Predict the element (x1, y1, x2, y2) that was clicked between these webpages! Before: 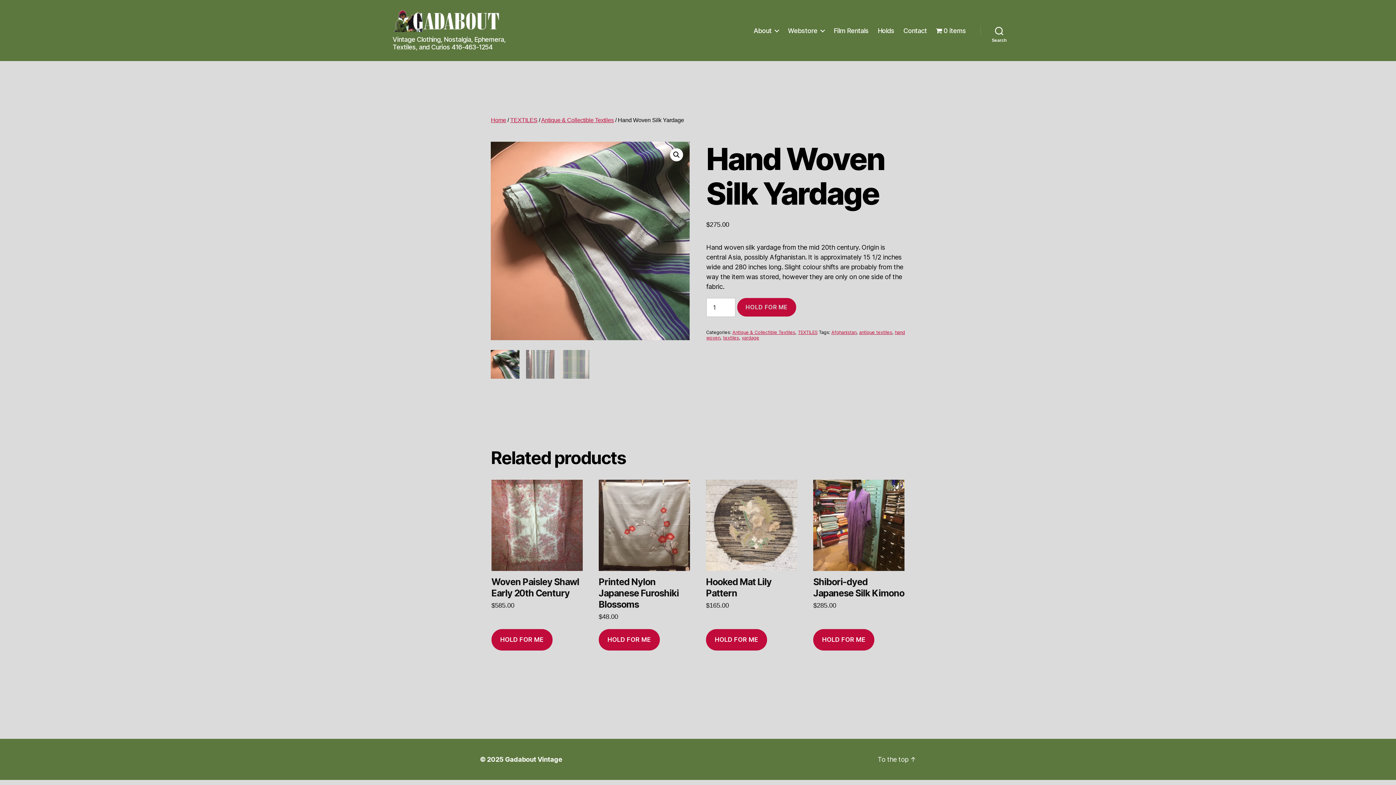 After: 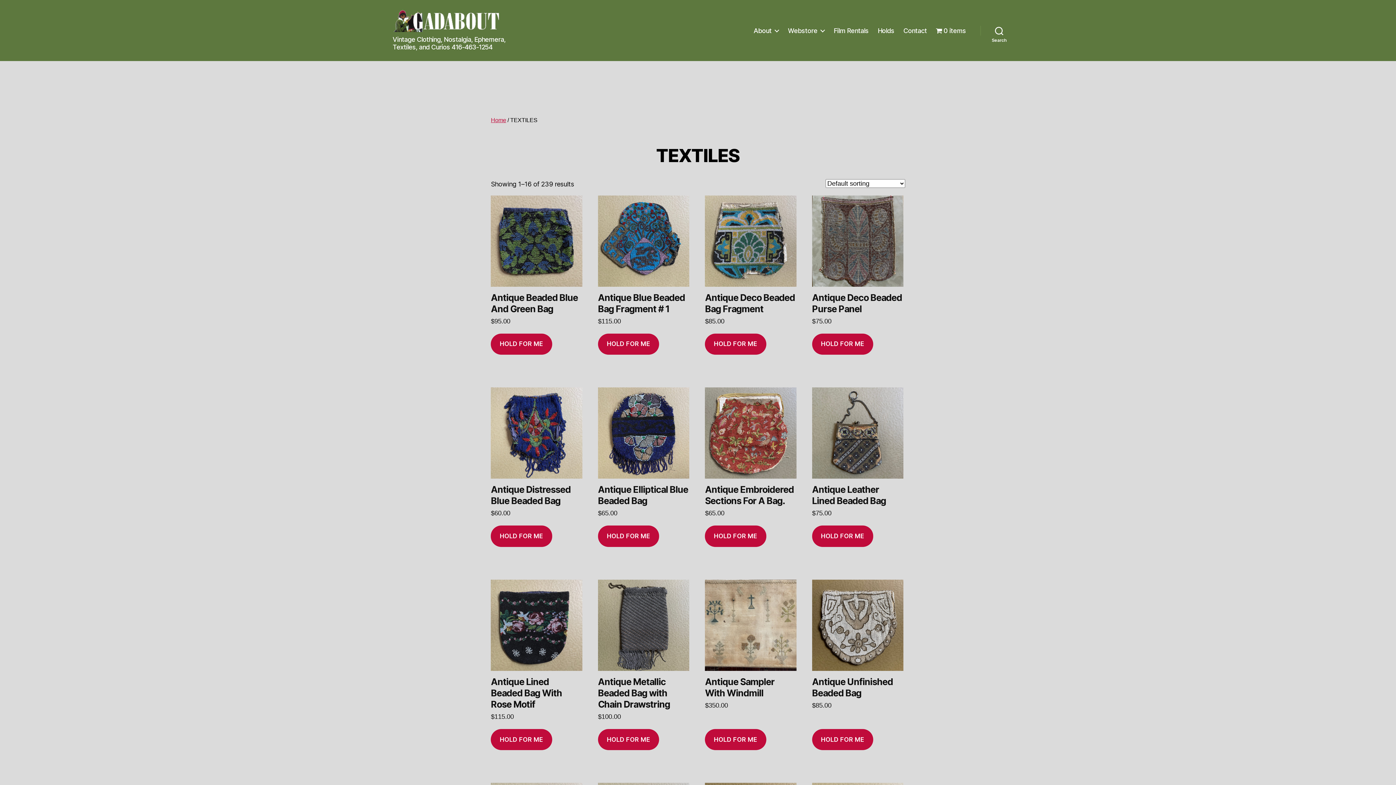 Action: label: TEXTILES bbox: (510, 116, 537, 123)